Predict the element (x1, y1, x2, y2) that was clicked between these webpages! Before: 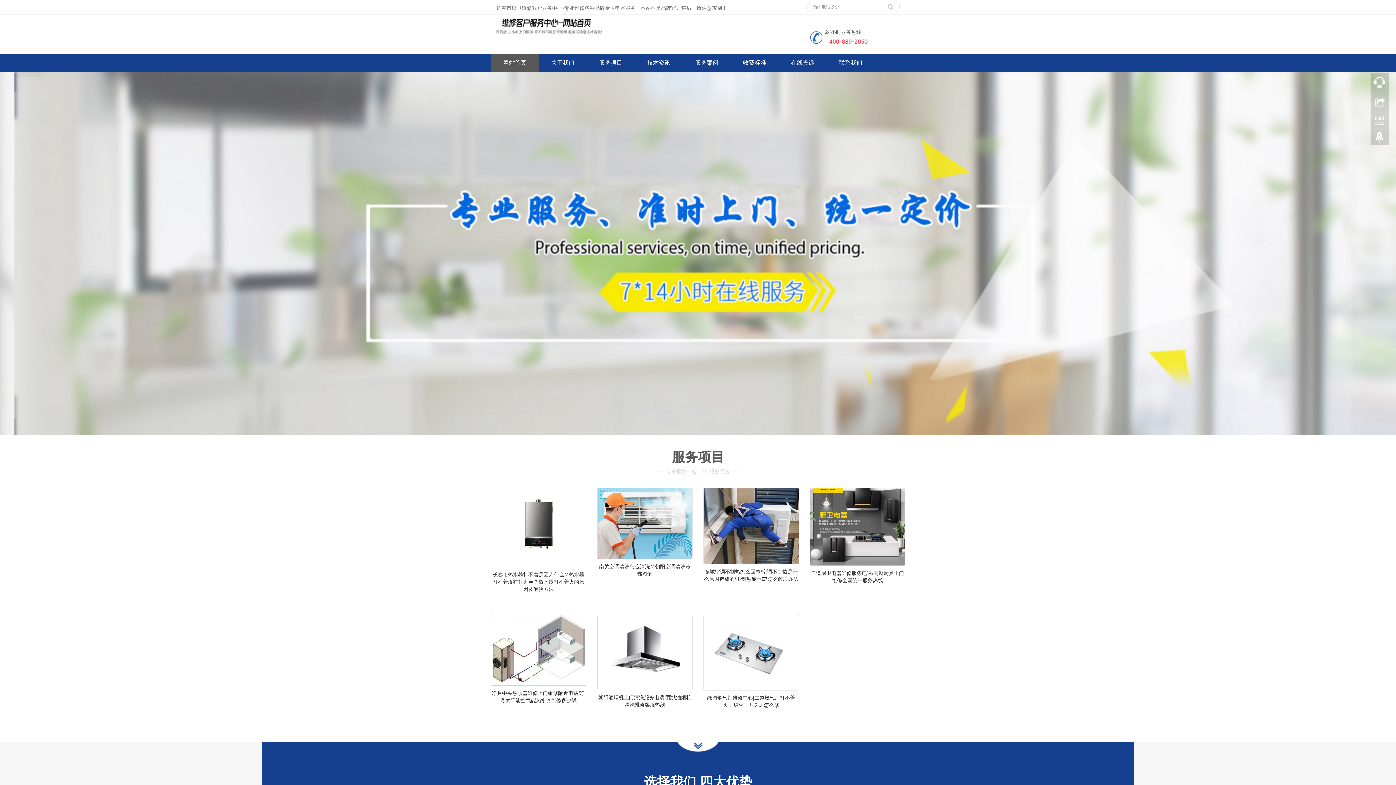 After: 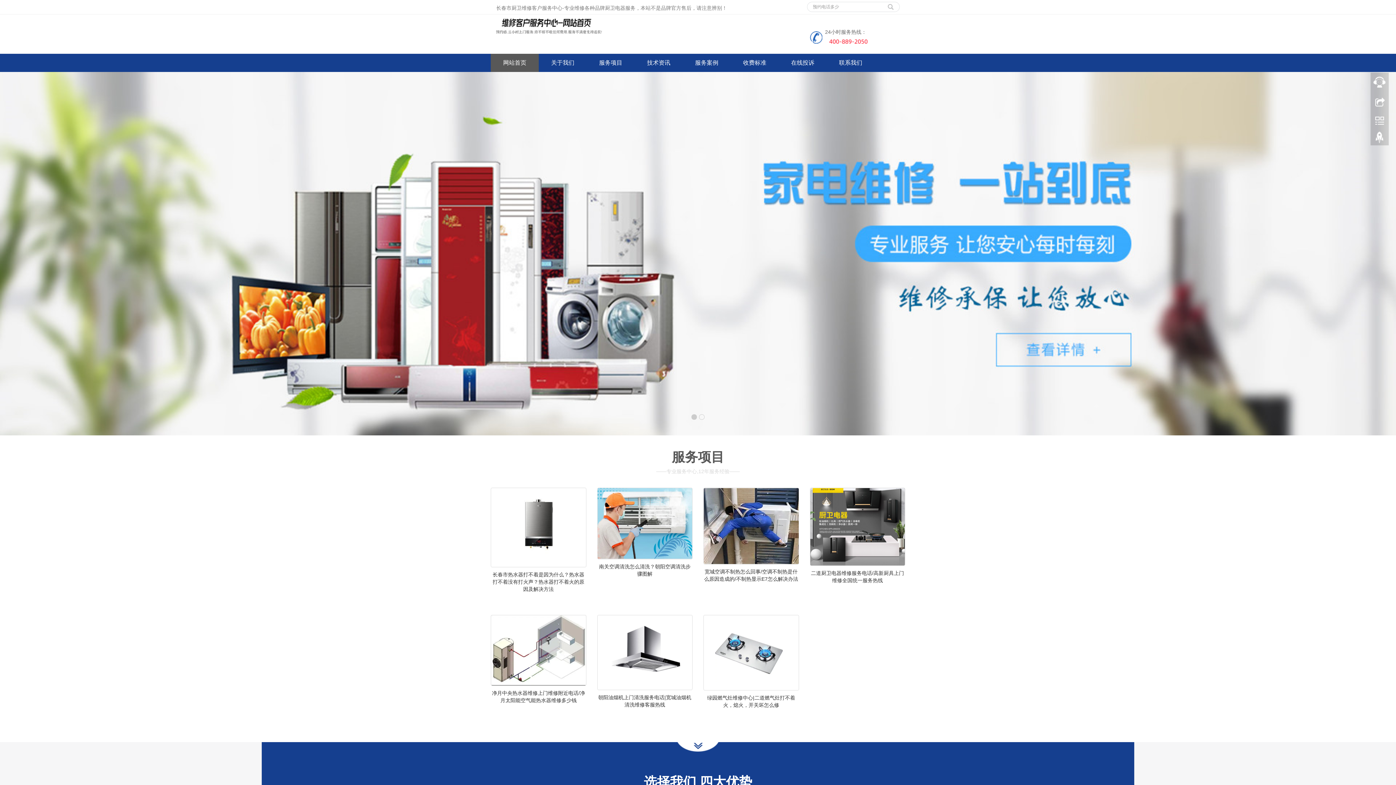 Action: label: 网站首页 bbox: (490, 53, 538, 72)